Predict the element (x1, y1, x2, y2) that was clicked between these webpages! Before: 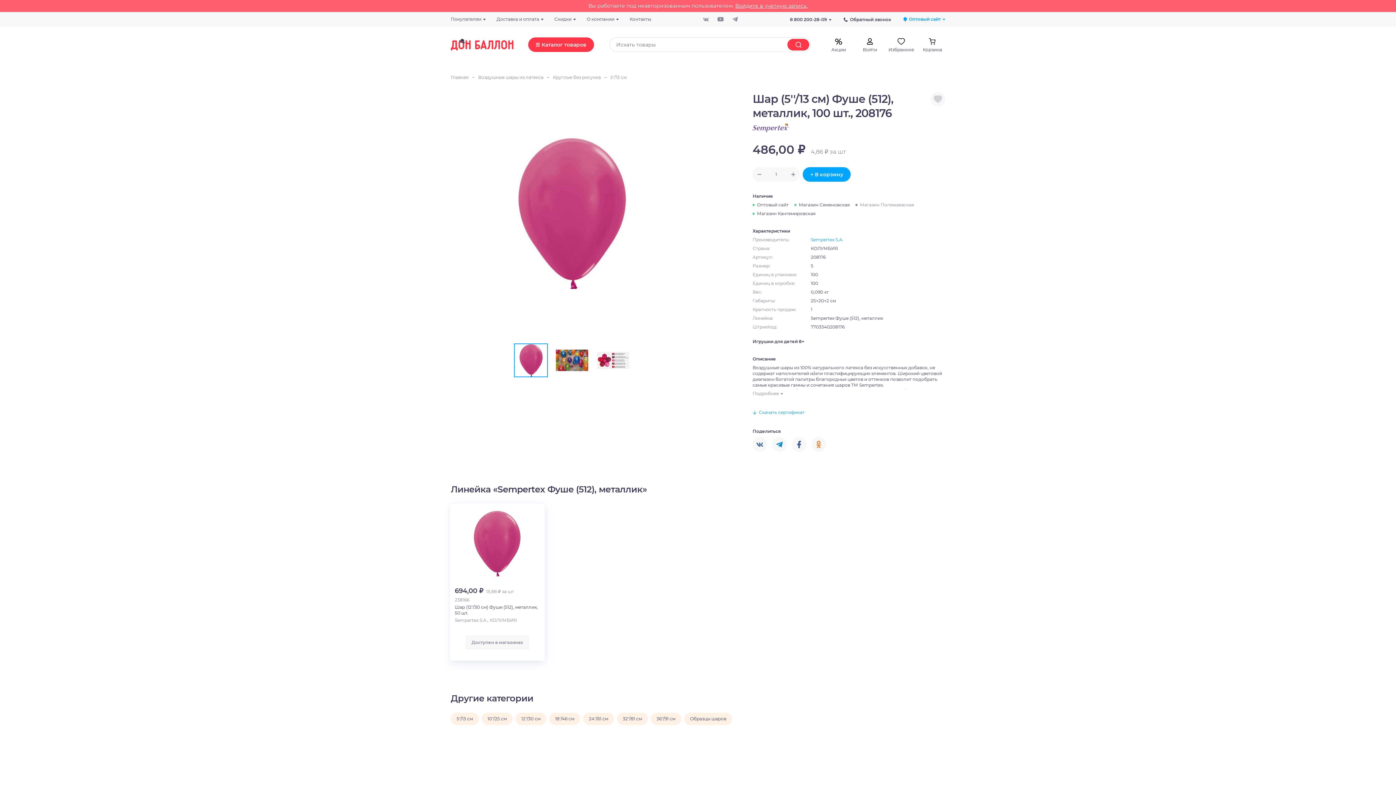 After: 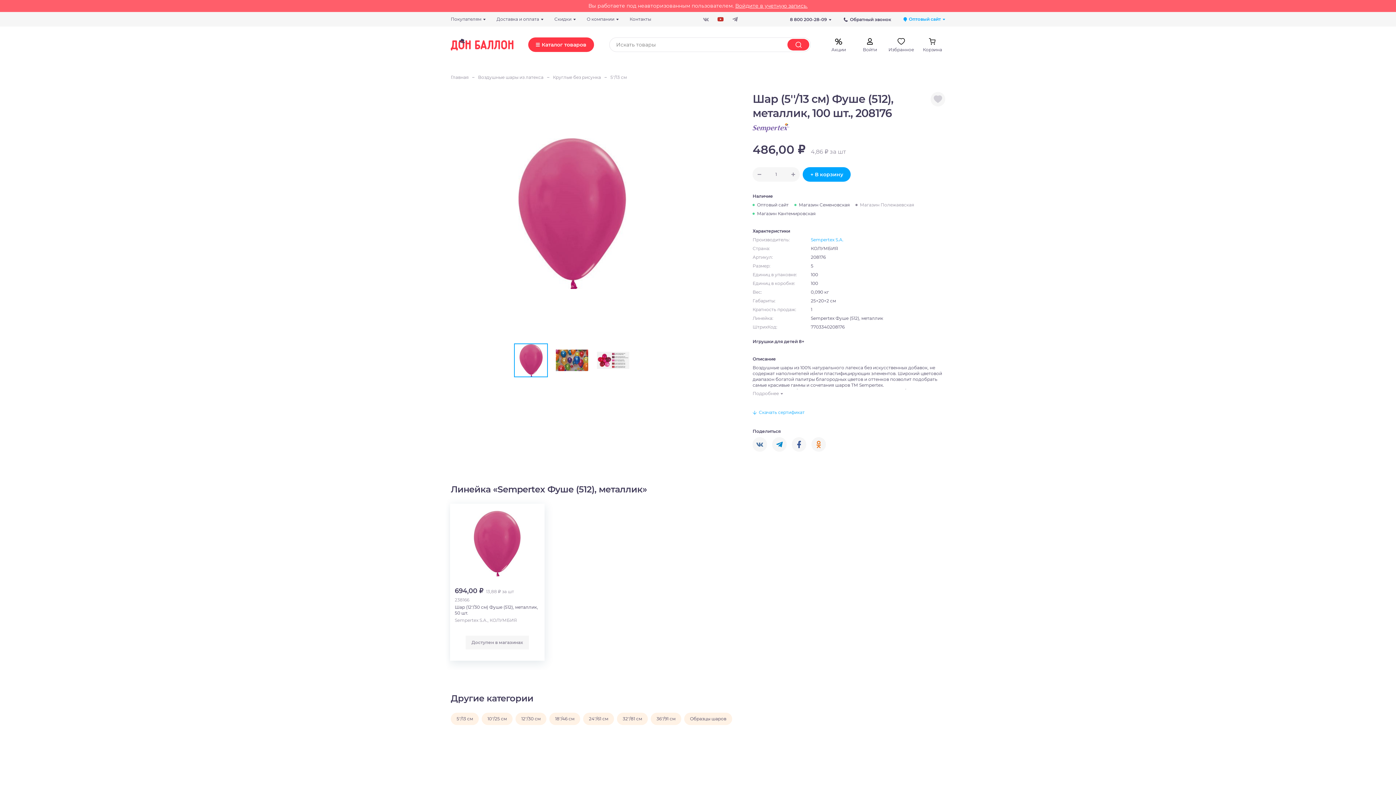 Action: bbox: (717, 15, 724, 22)